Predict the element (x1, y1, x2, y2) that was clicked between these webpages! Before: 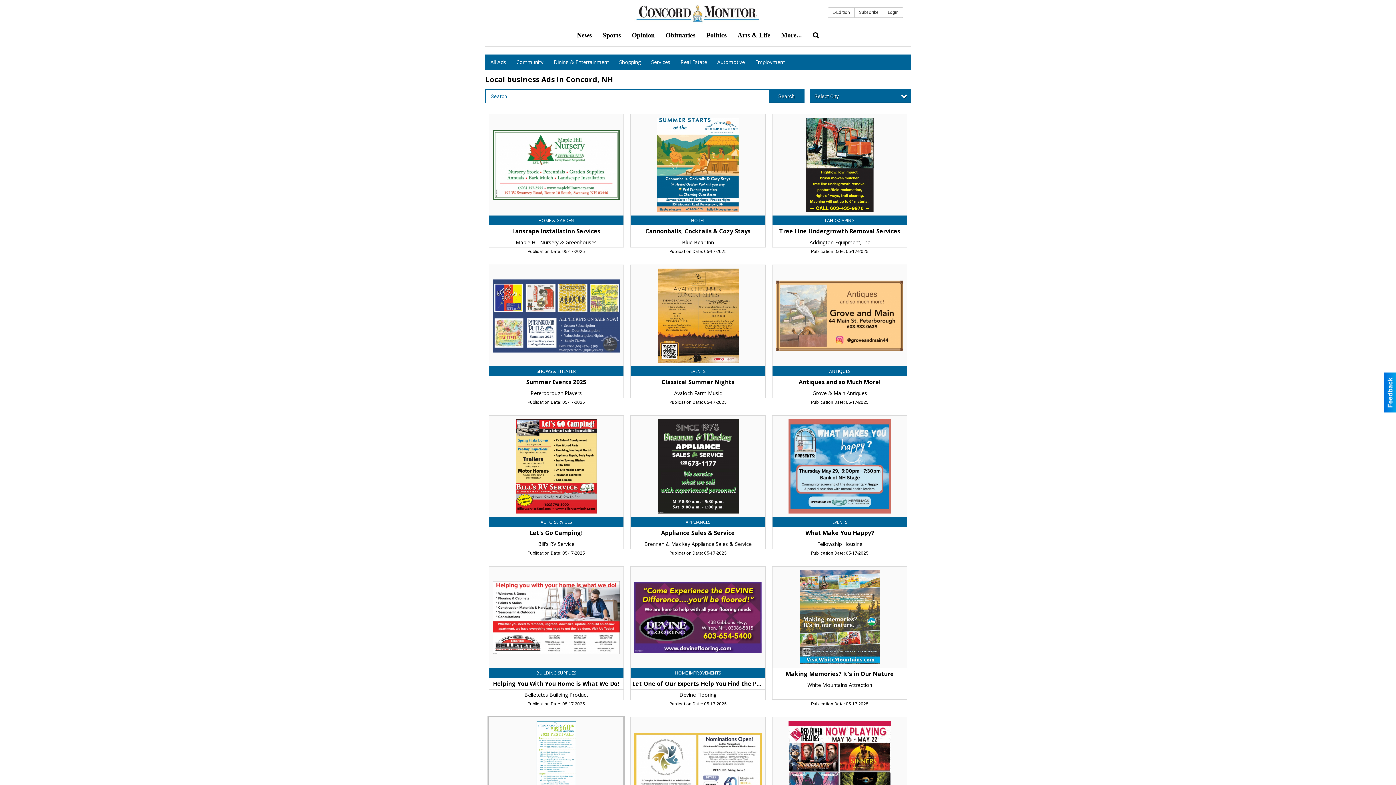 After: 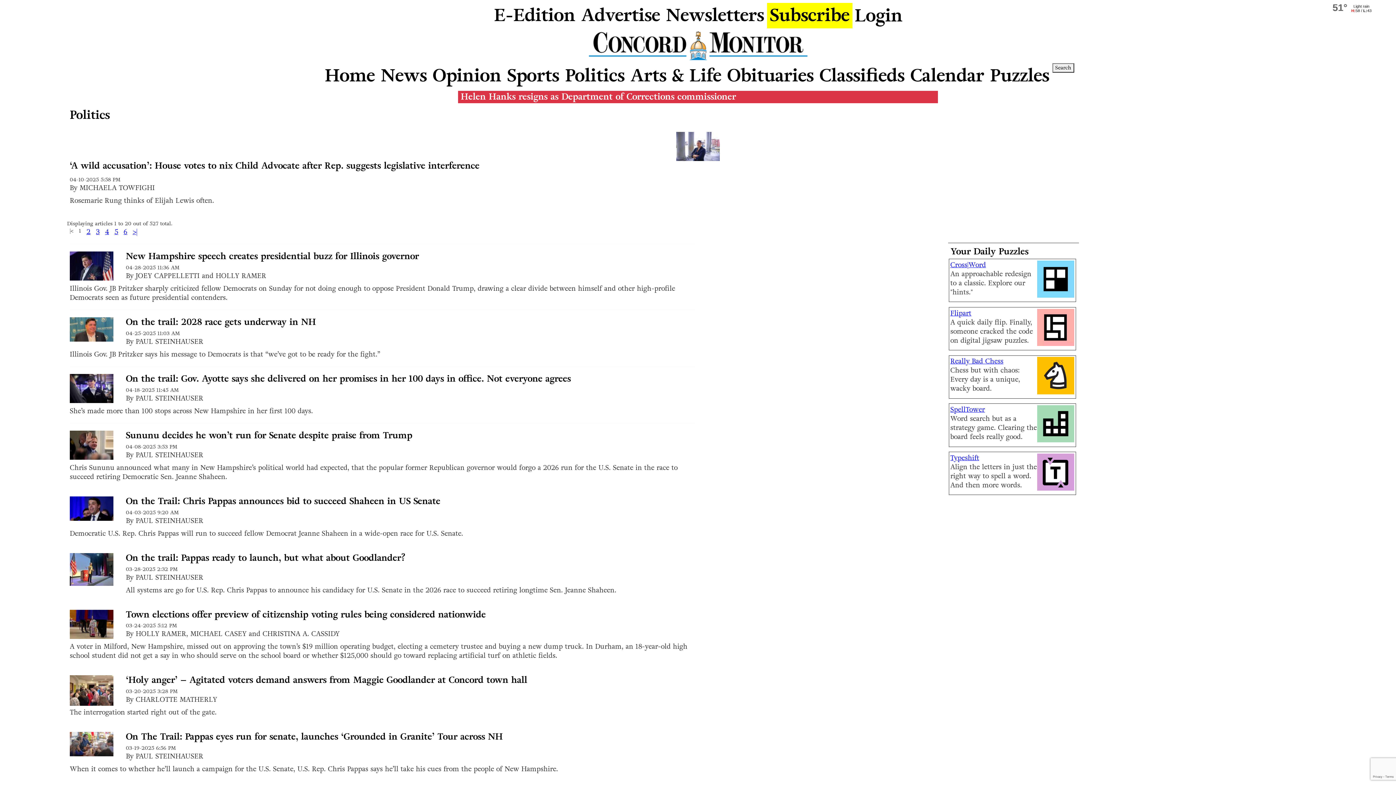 Action: bbox: (701, 26, 732, 44) label: Politics